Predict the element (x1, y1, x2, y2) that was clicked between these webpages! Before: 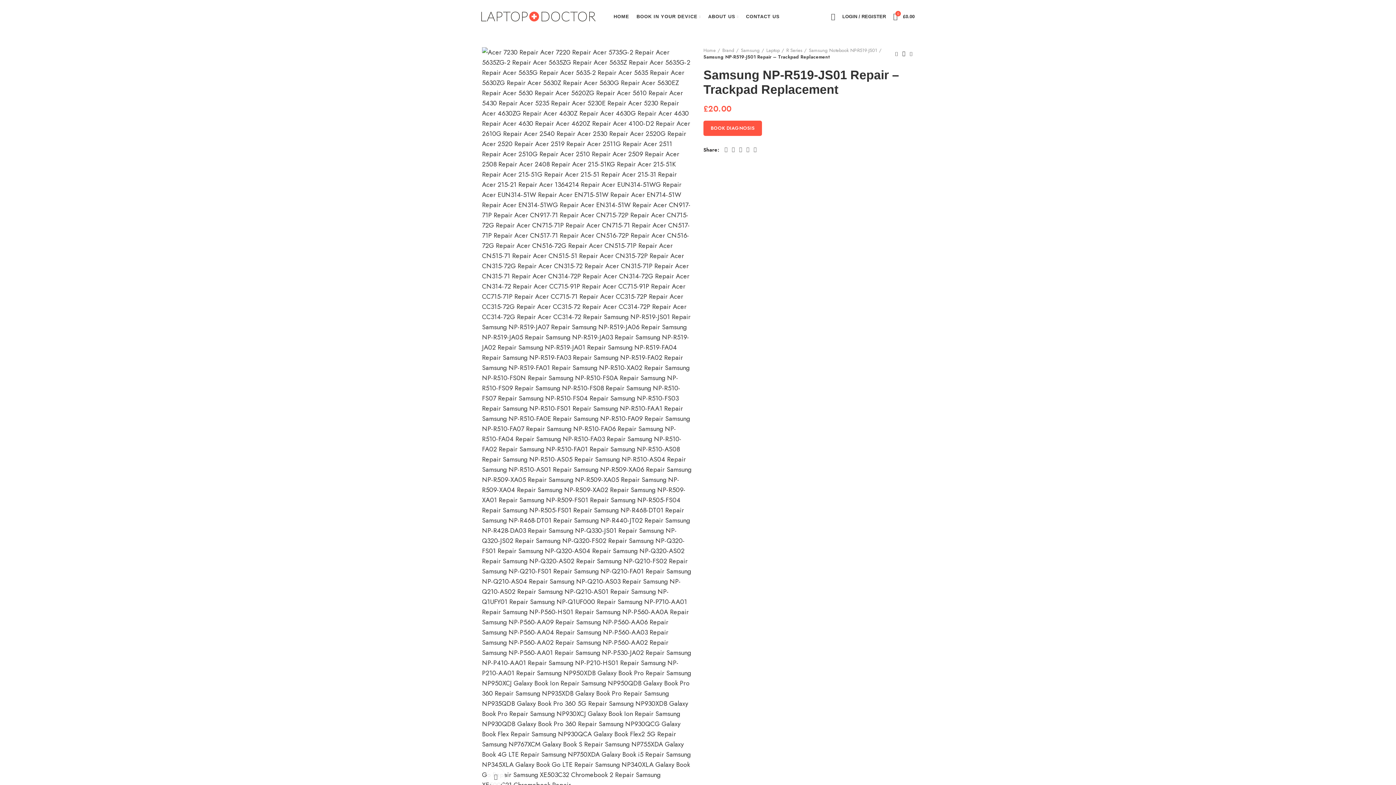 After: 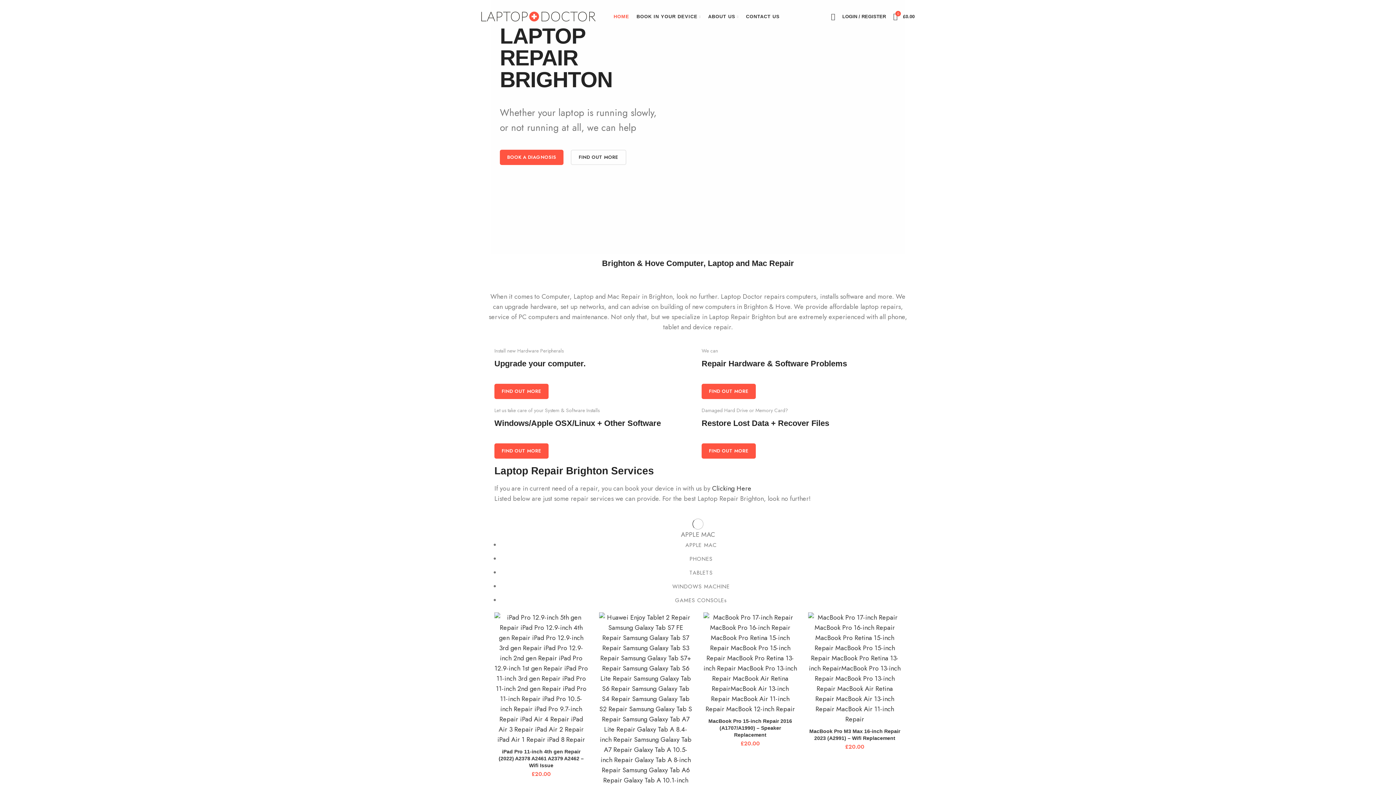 Action: bbox: (481, 10, 595, 20)